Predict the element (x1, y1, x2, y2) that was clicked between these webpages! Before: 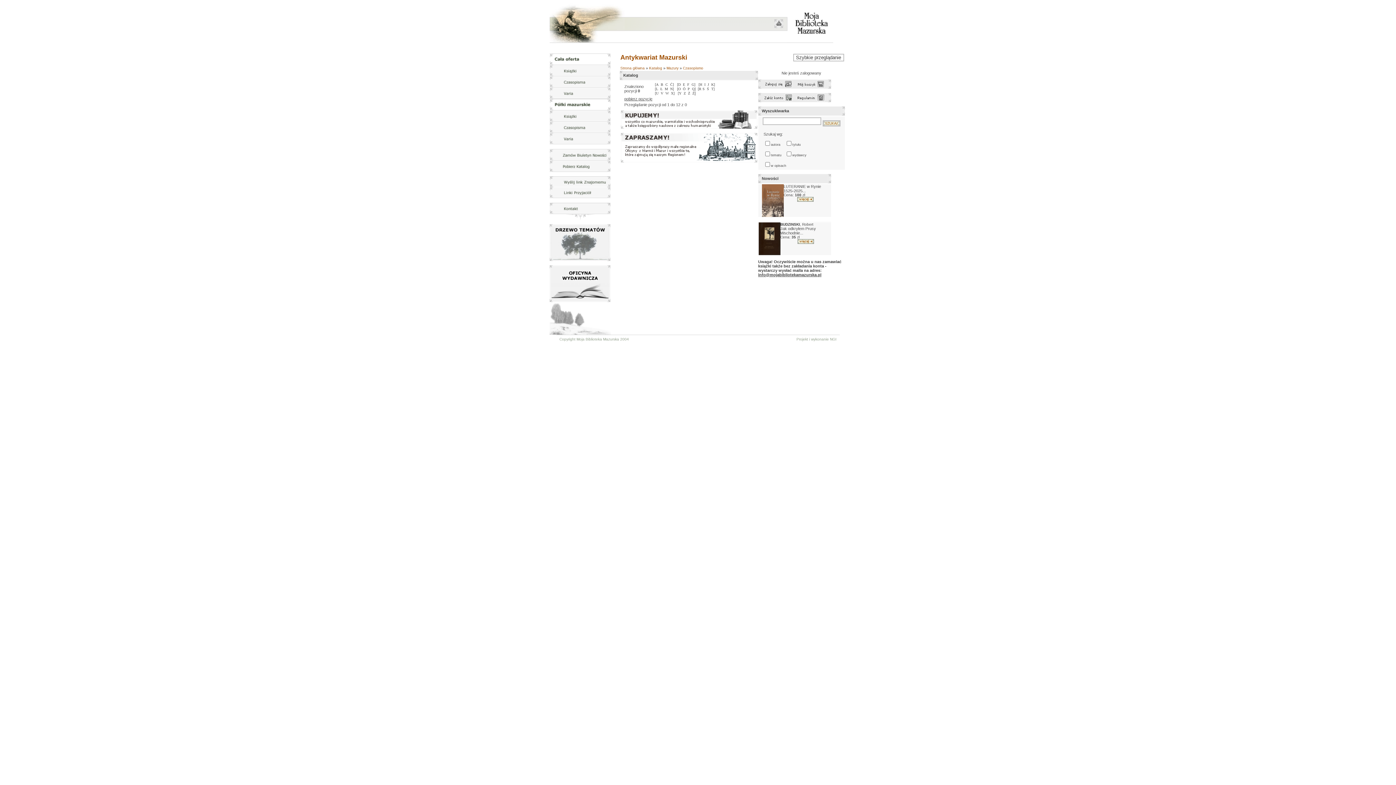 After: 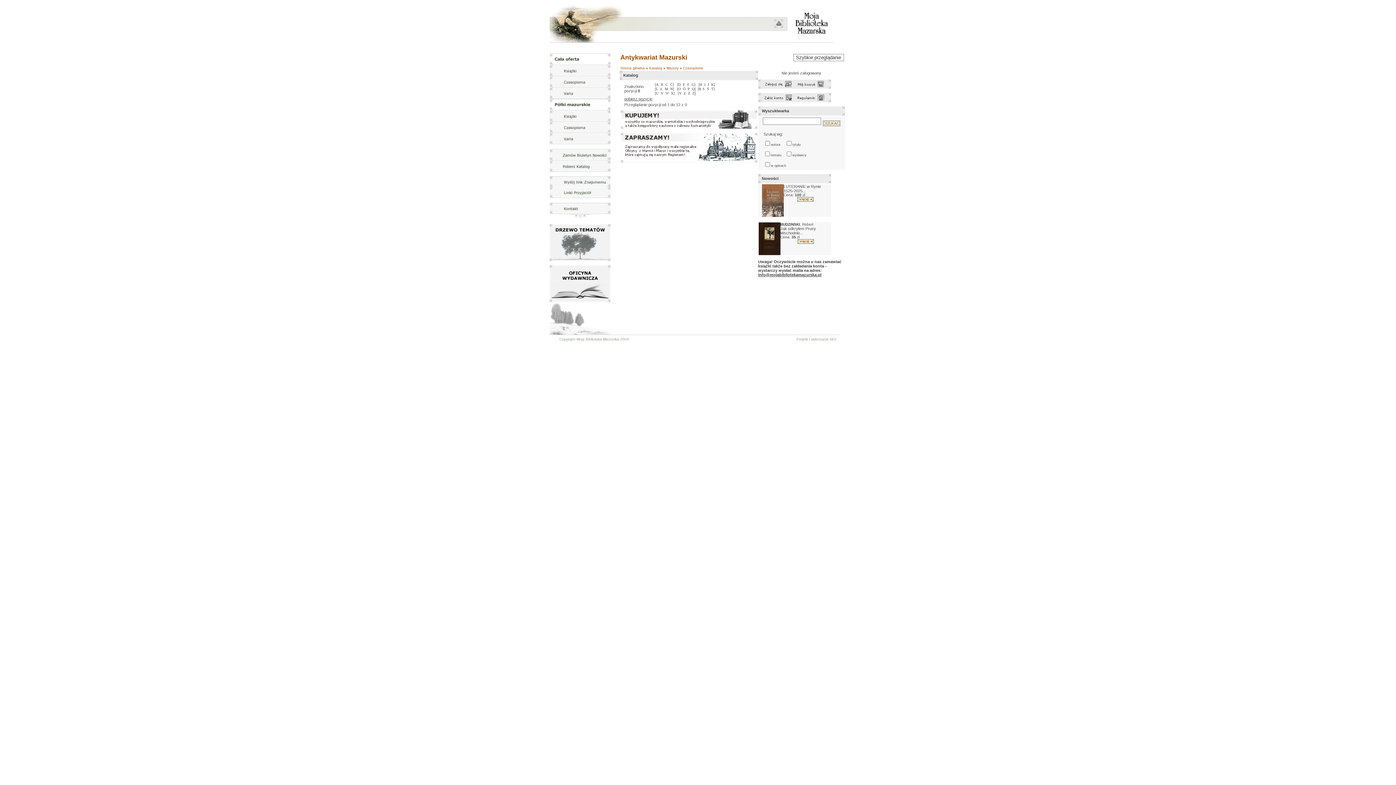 Action: bbox: (620, 66, 644, 70) label: Strona główna